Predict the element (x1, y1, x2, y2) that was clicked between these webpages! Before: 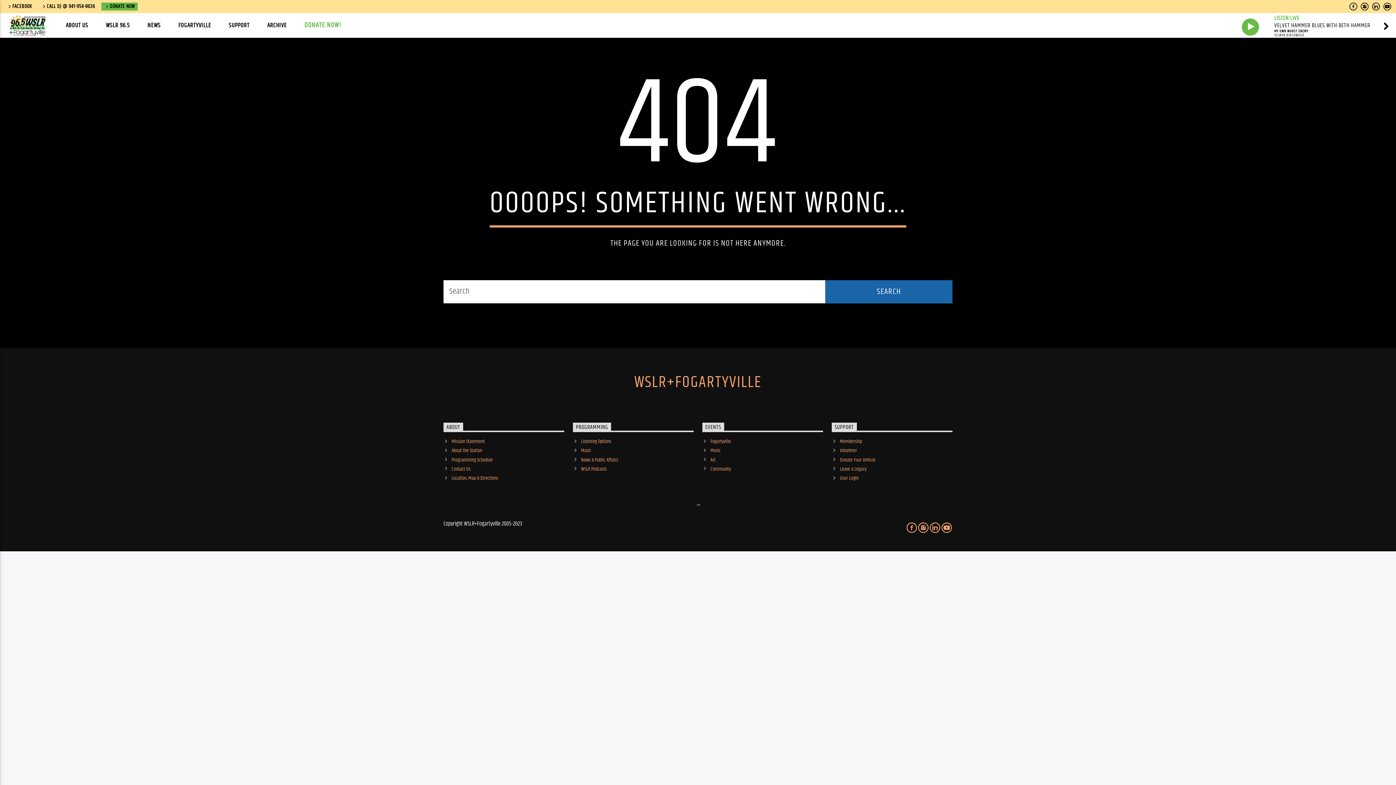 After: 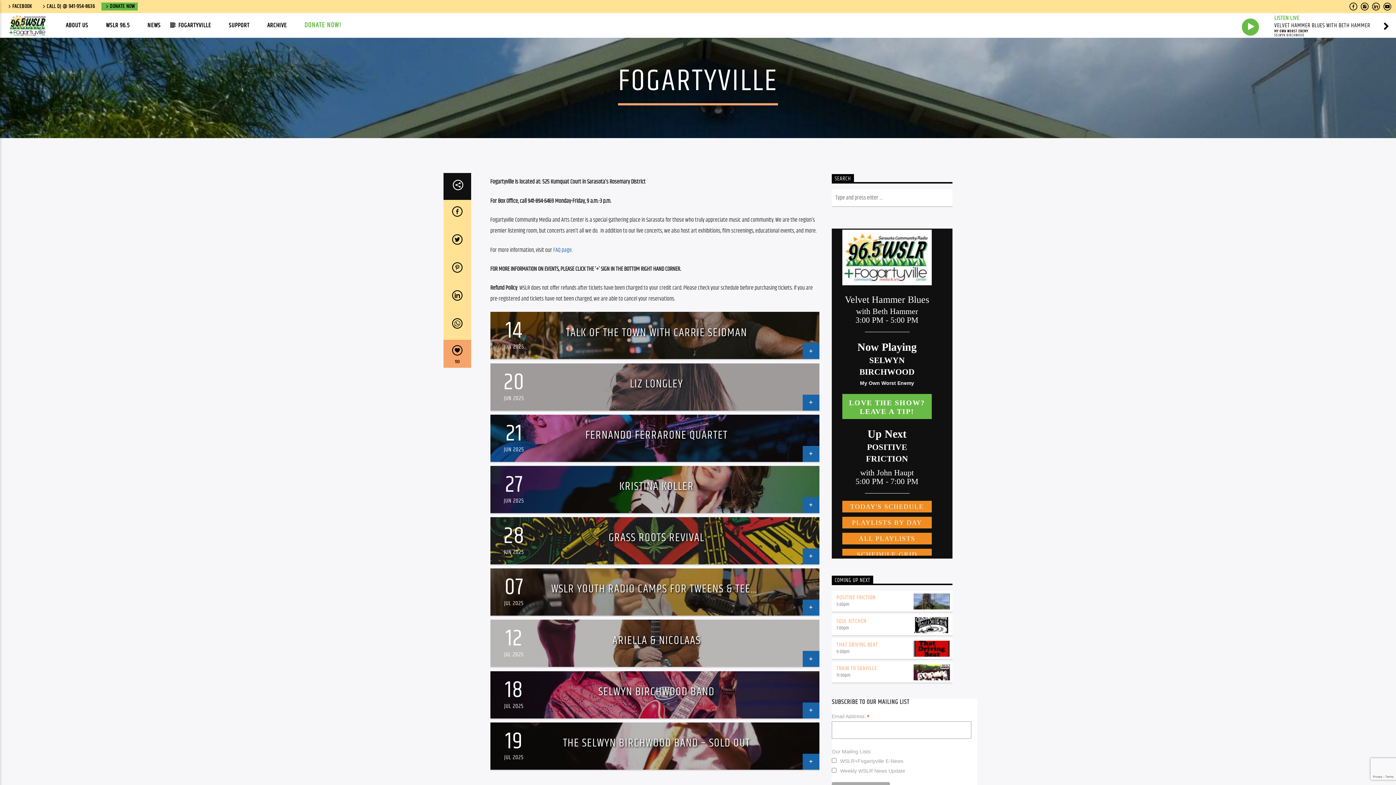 Action: label: FOGARTYVILLE bbox: (170, 13, 219, 37)